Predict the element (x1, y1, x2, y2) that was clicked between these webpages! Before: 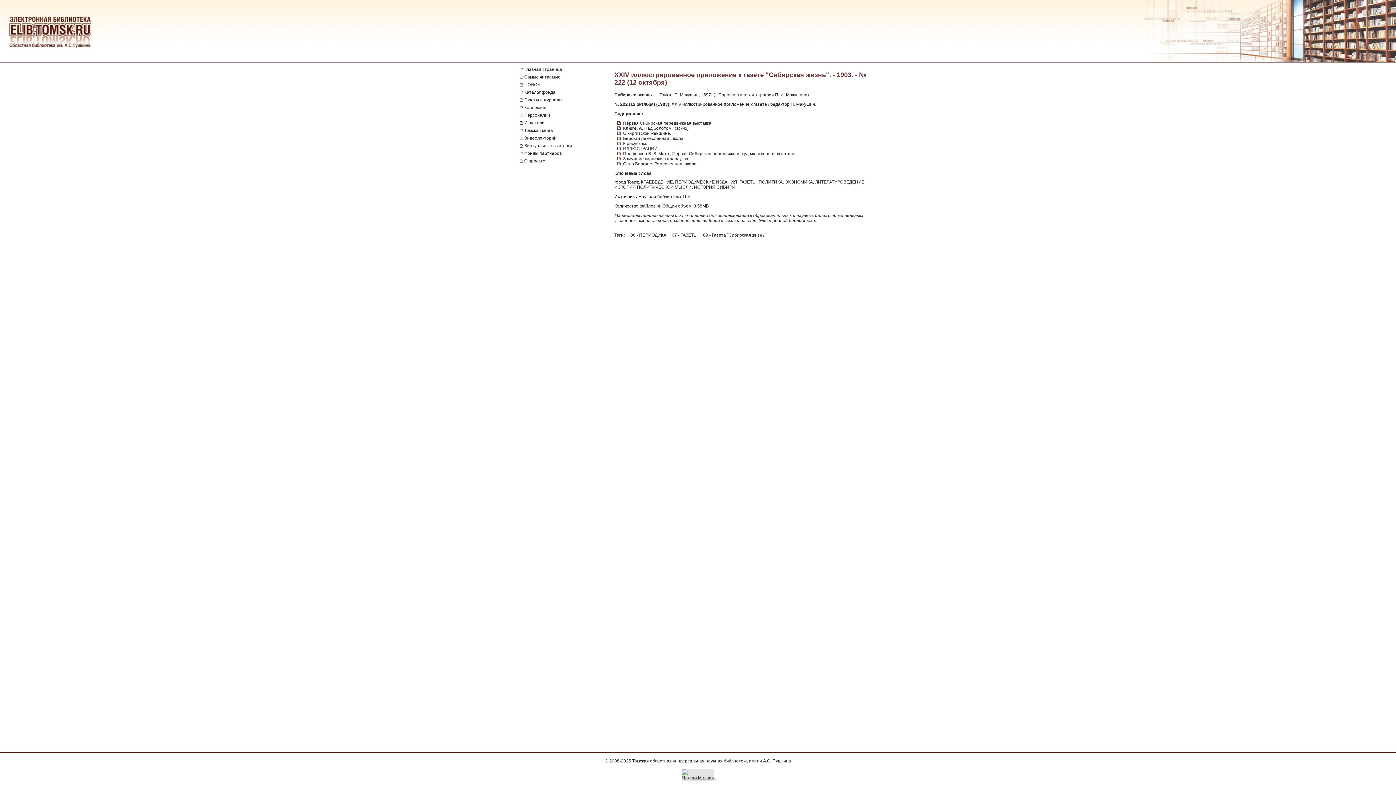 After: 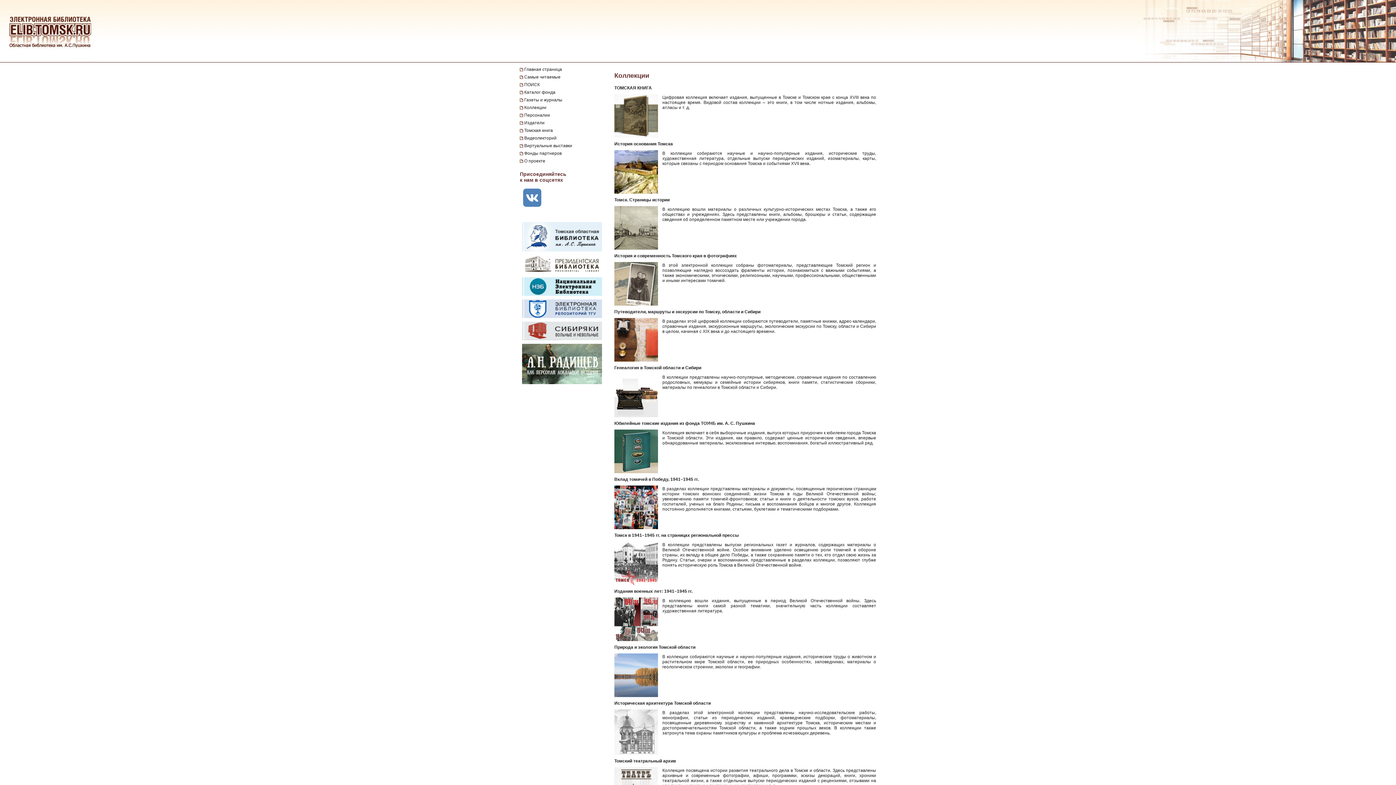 Action: label: Коллекции bbox: (520, 104, 611, 111)